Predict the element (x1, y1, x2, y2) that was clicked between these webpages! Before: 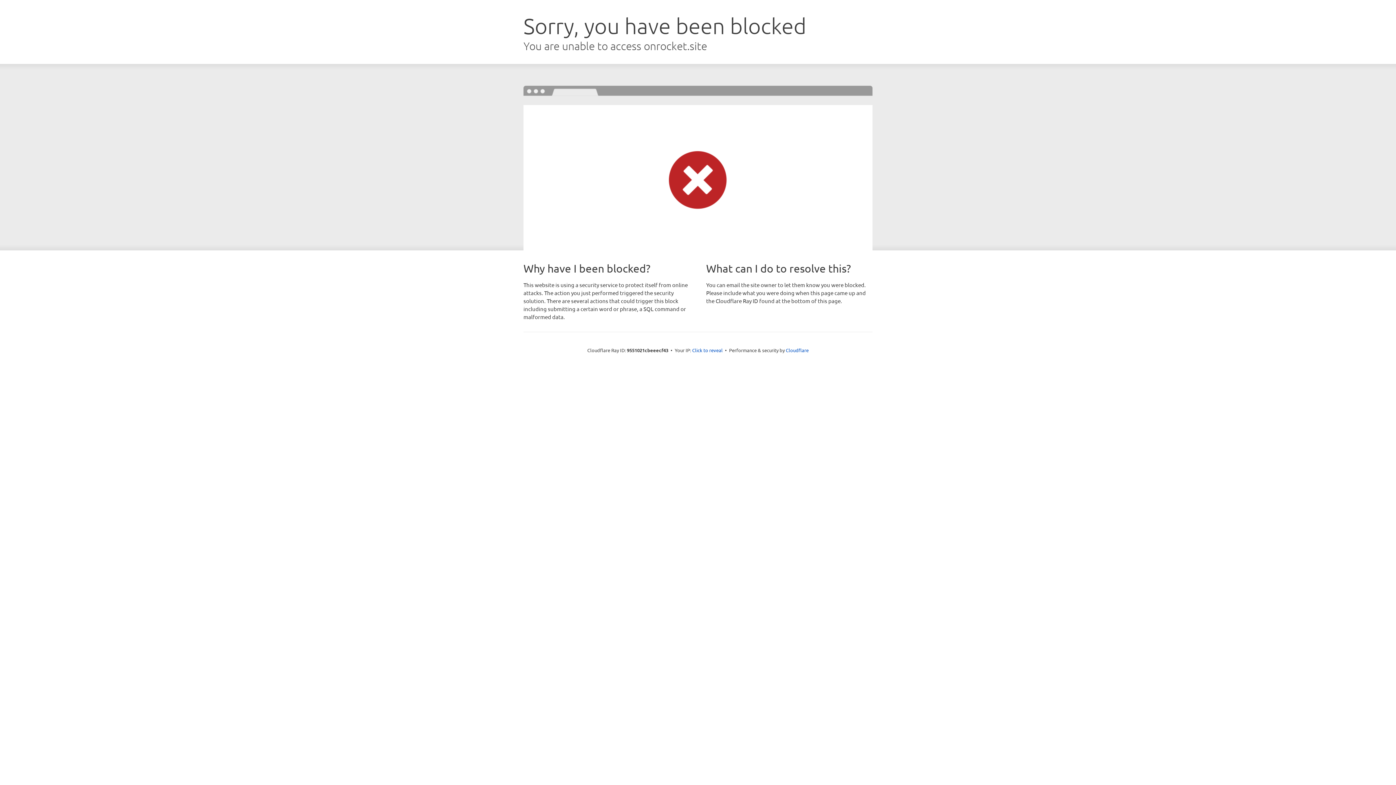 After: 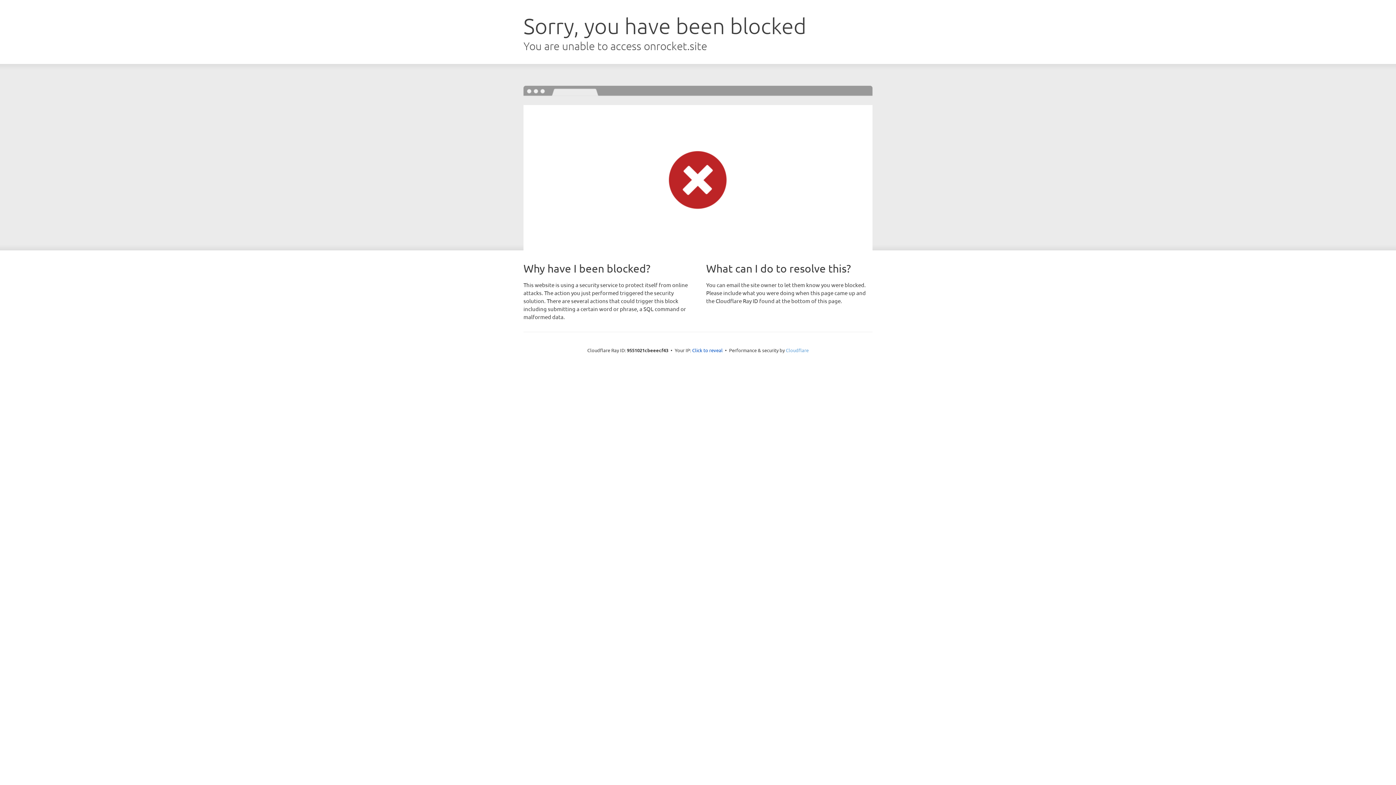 Action: label: Cloudflare bbox: (786, 347, 808, 353)